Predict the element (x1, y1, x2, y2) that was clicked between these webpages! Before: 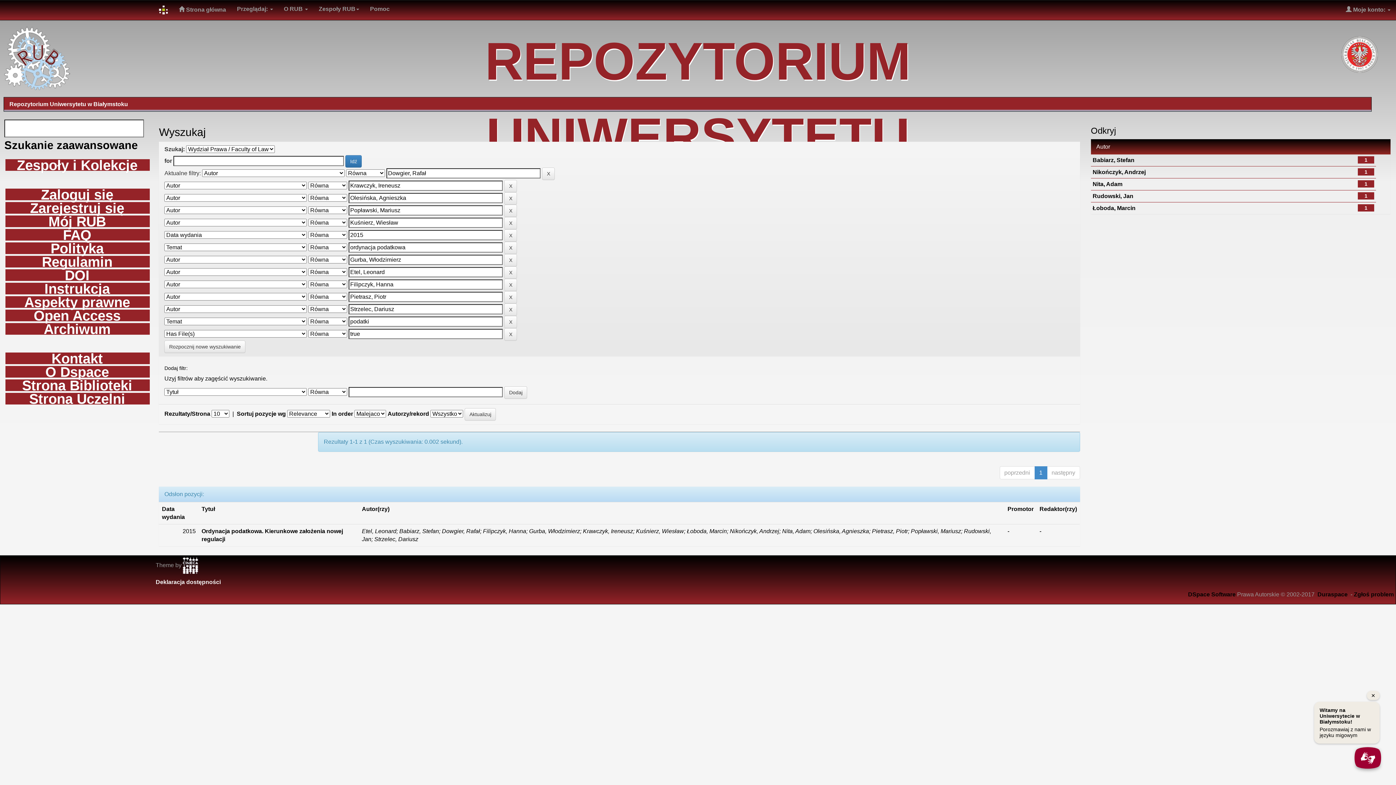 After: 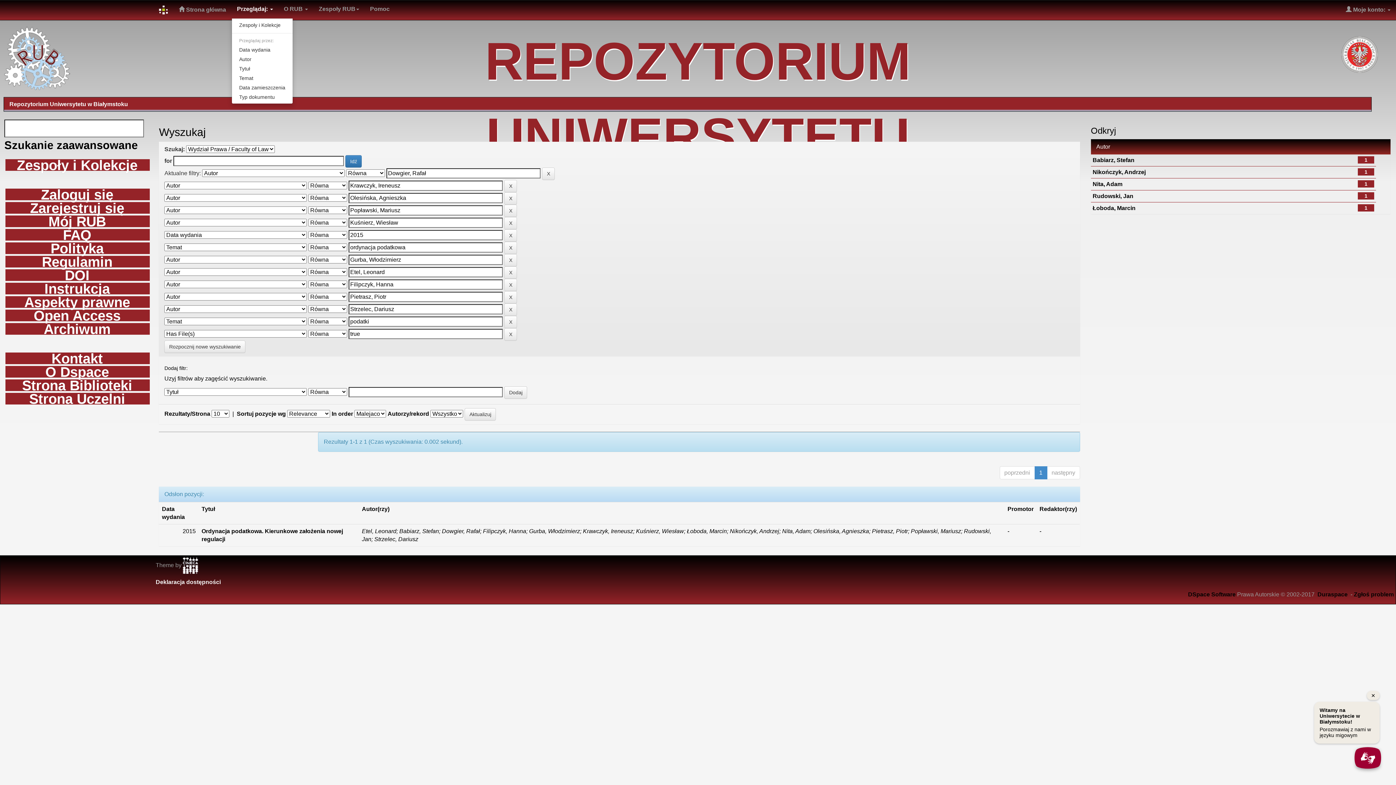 Action: label: Przeglądaj:  bbox: (231, 0, 278, 18)